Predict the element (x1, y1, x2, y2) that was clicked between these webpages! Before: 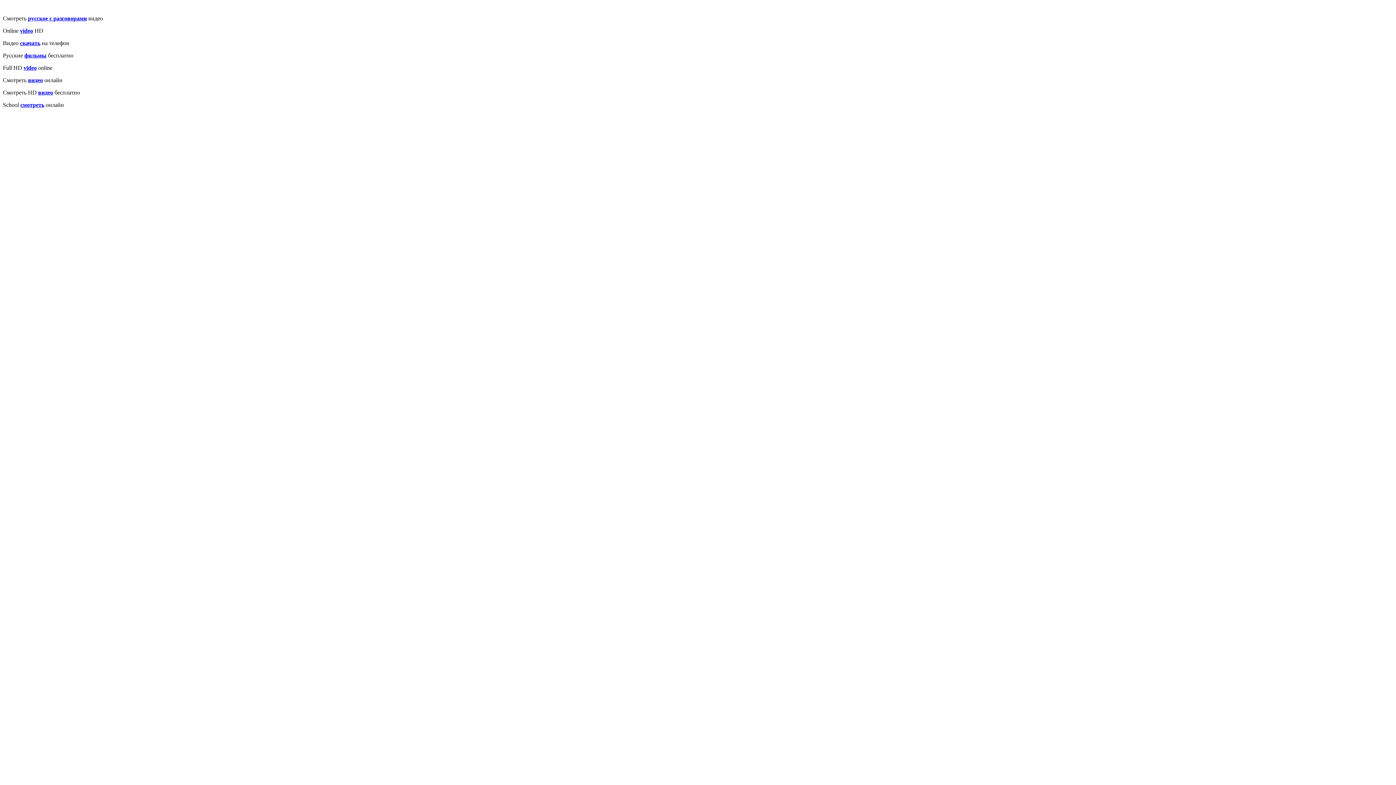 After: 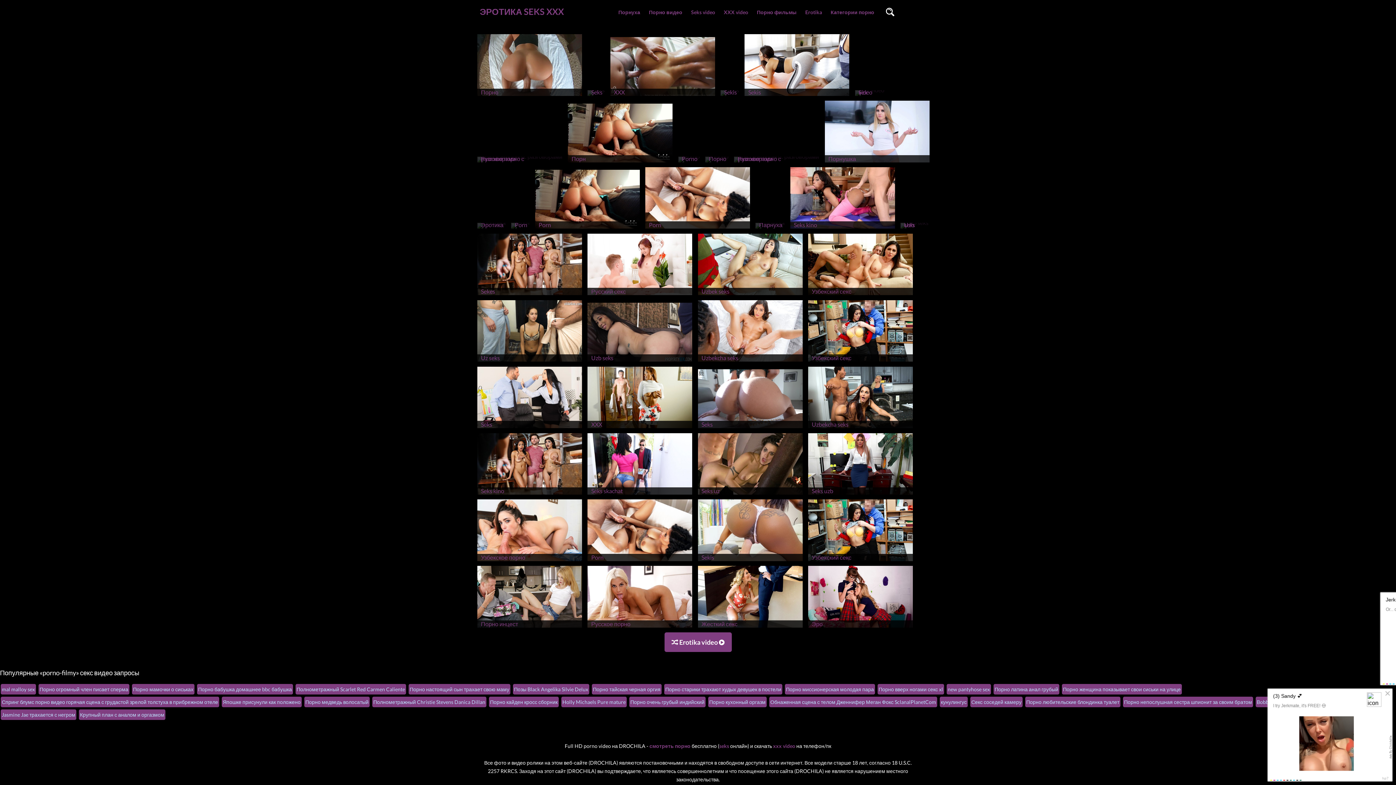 Action: label: фильмы bbox: (24, 52, 46, 58)